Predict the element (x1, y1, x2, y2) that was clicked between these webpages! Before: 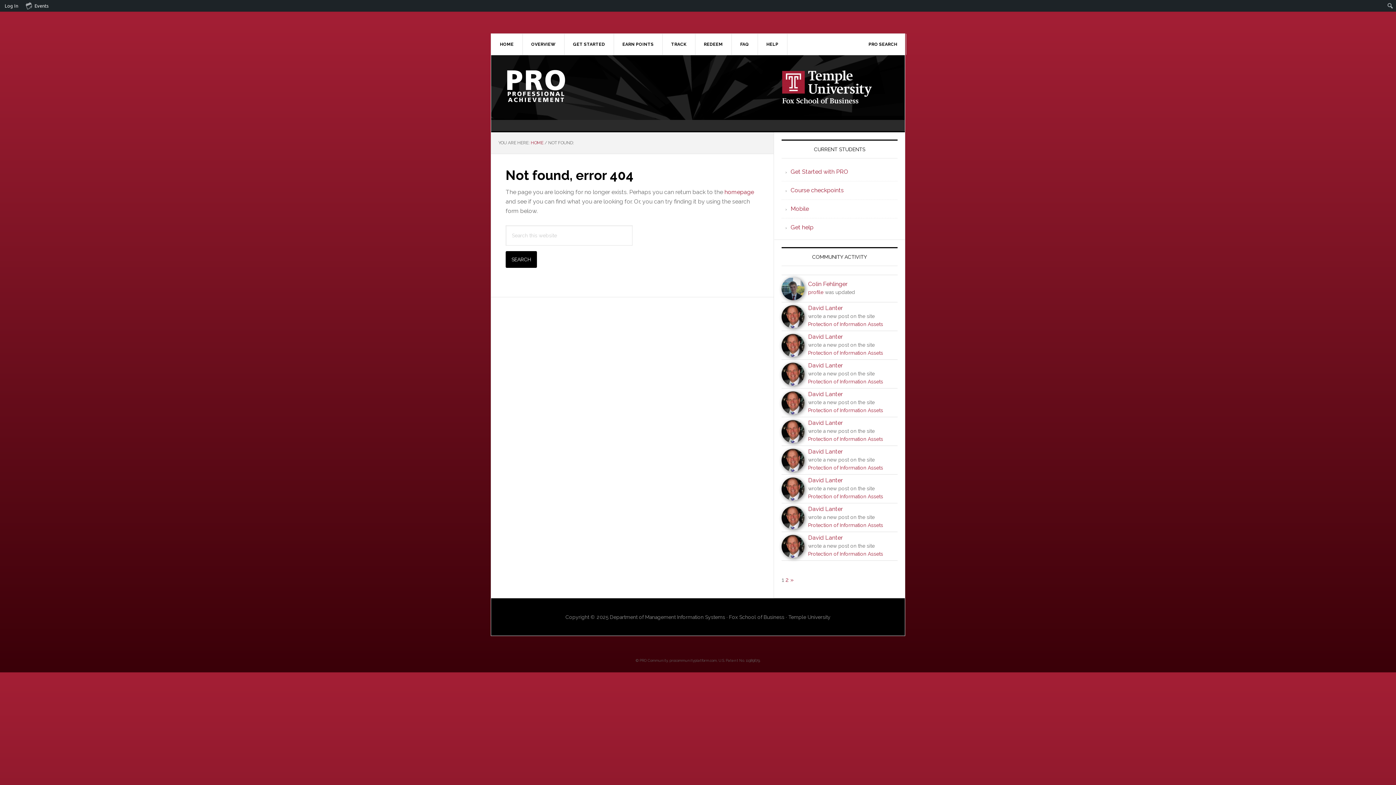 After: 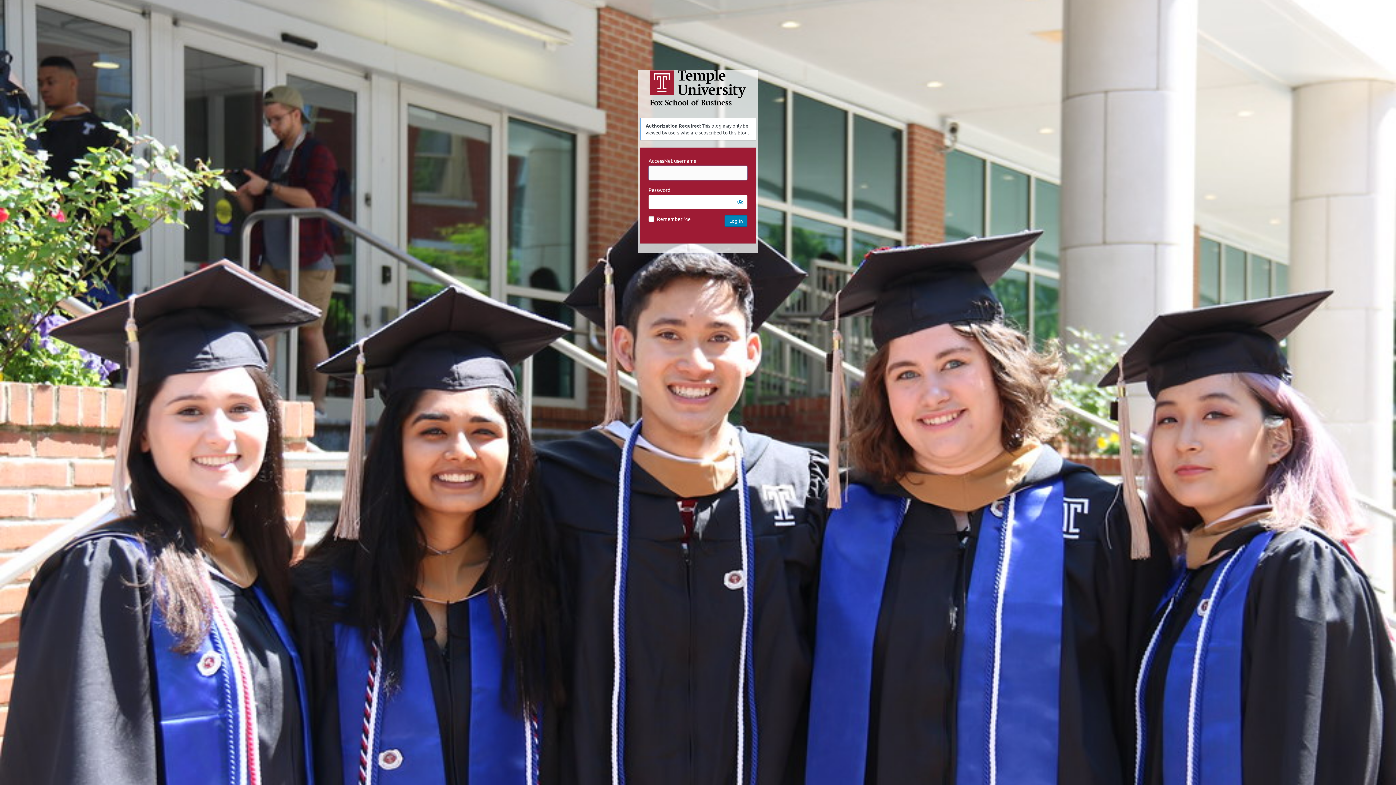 Action: bbox: (808, 493, 883, 499) label: Protection of Information Assets